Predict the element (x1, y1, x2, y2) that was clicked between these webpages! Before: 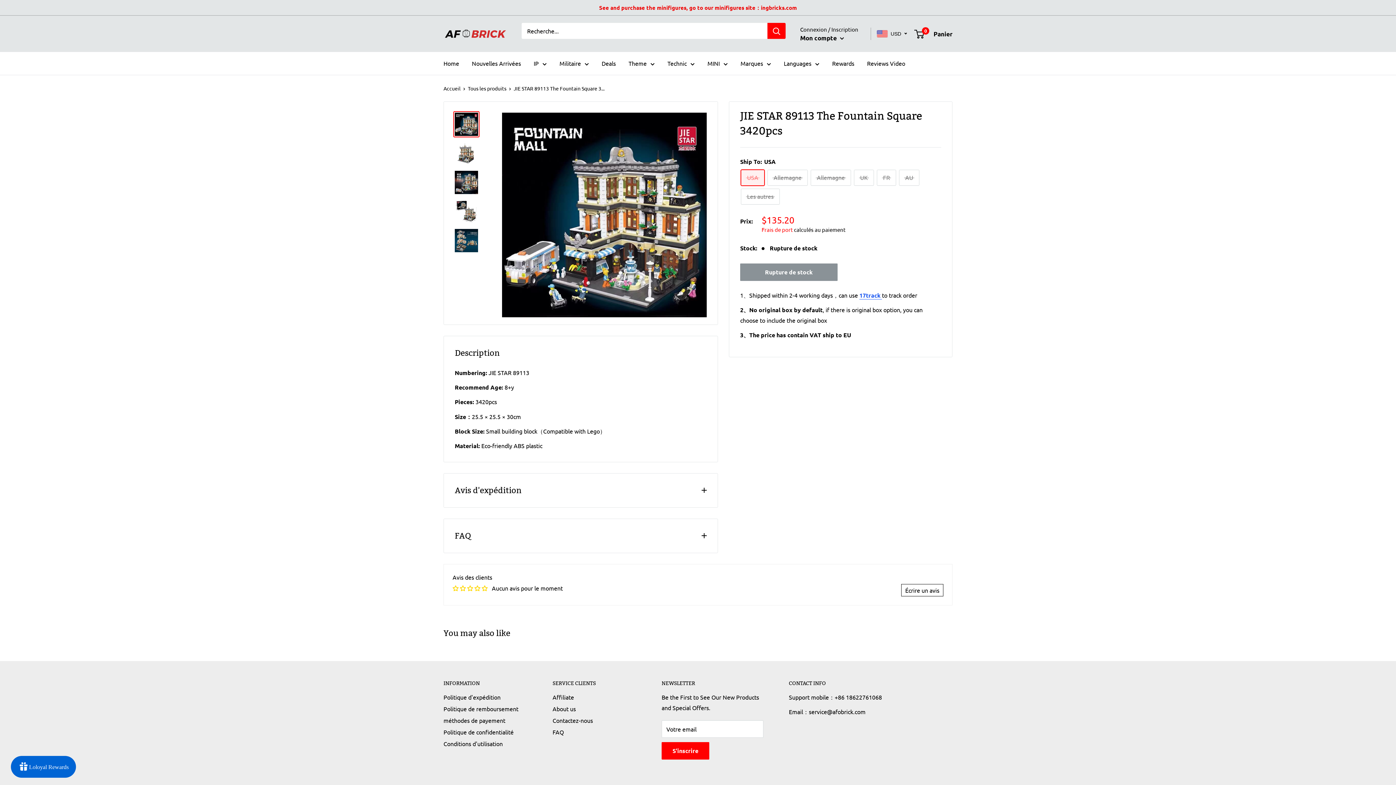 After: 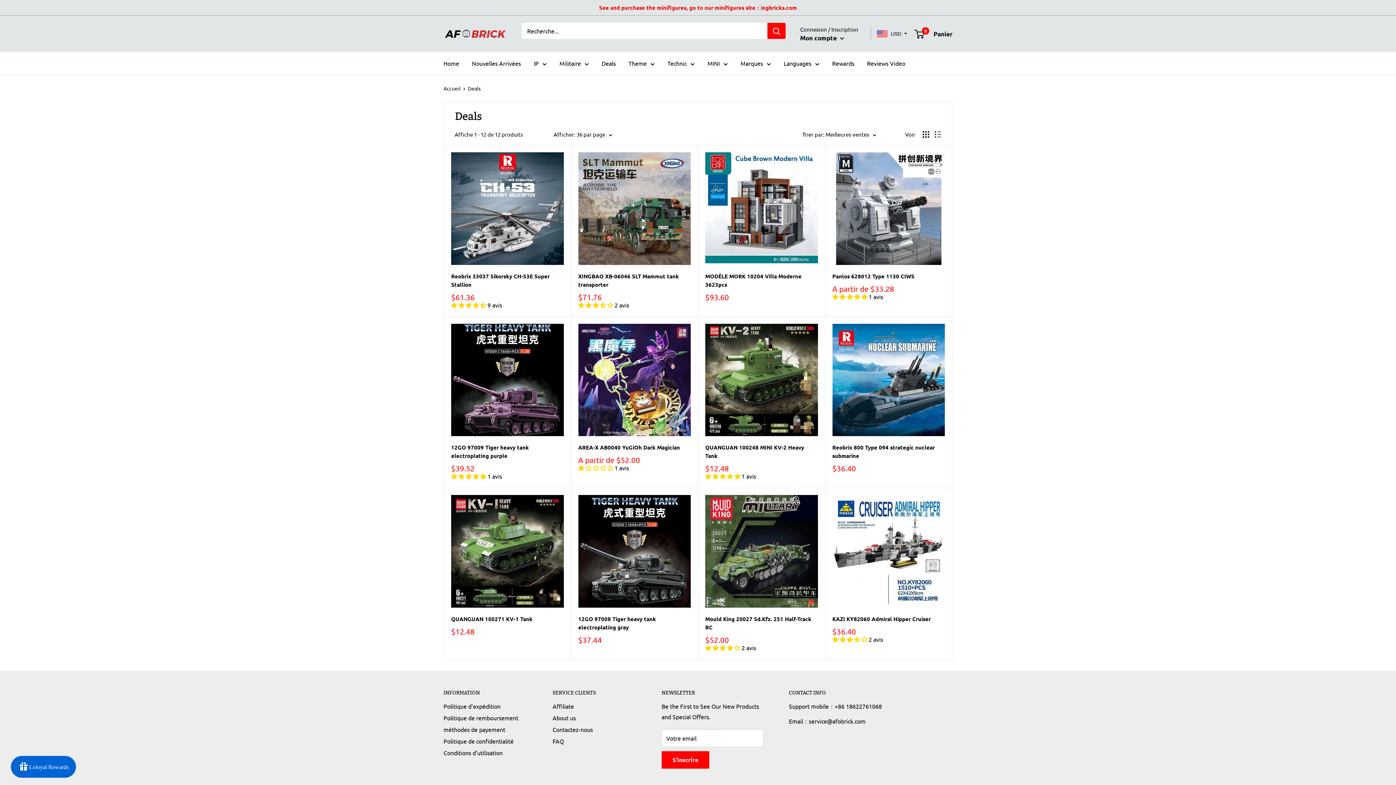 Action: label: Deals bbox: (601, 58, 616, 68)